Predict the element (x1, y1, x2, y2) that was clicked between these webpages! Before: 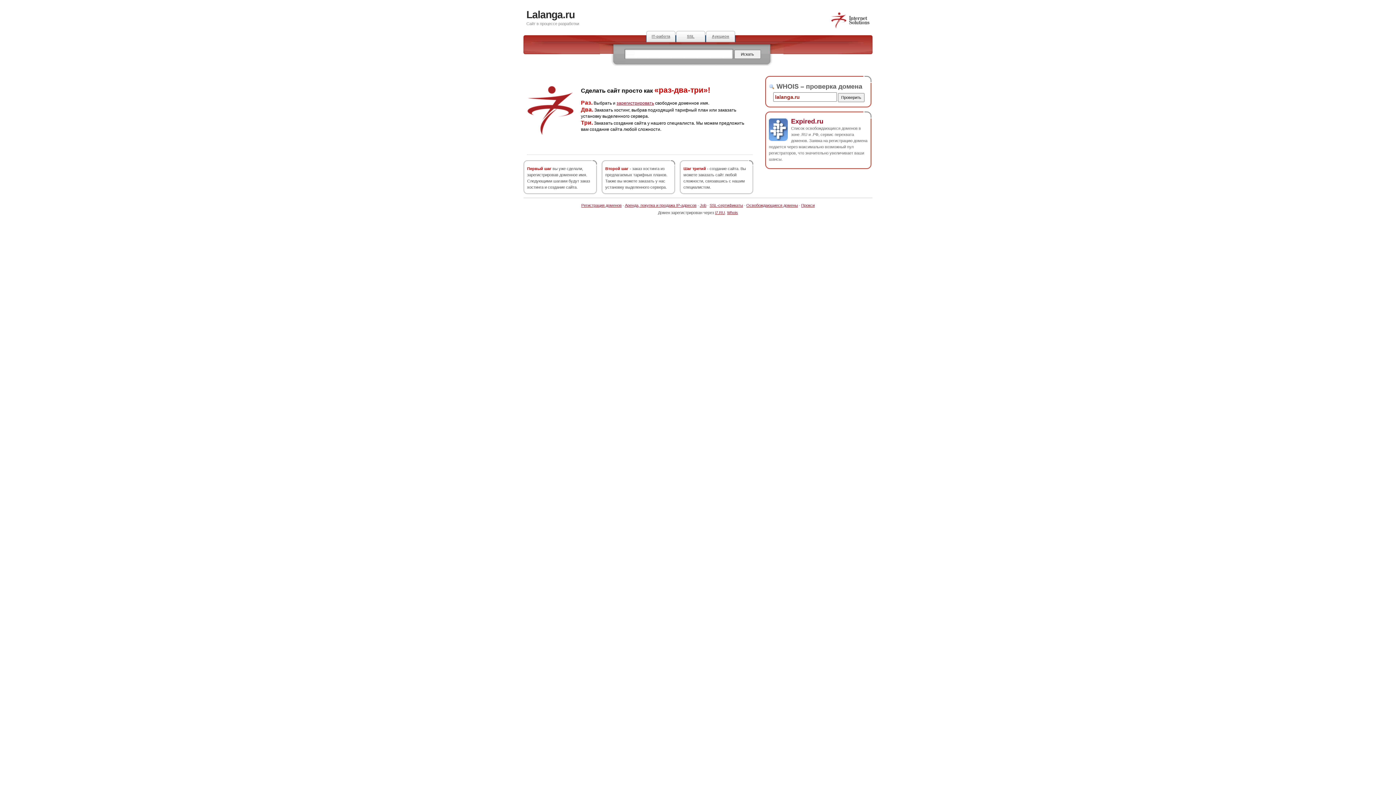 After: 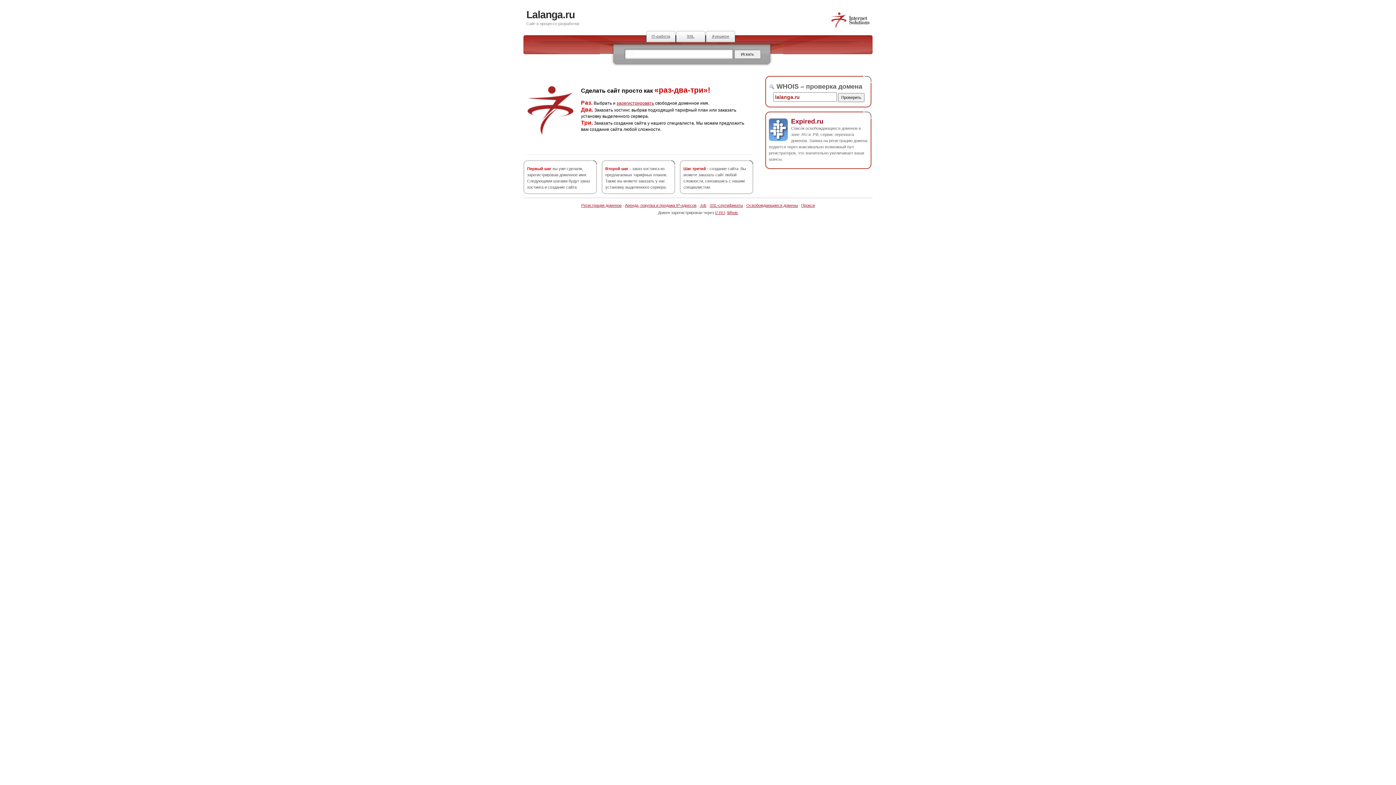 Action: label: Expired.ru bbox: (791, 117, 823, 124)